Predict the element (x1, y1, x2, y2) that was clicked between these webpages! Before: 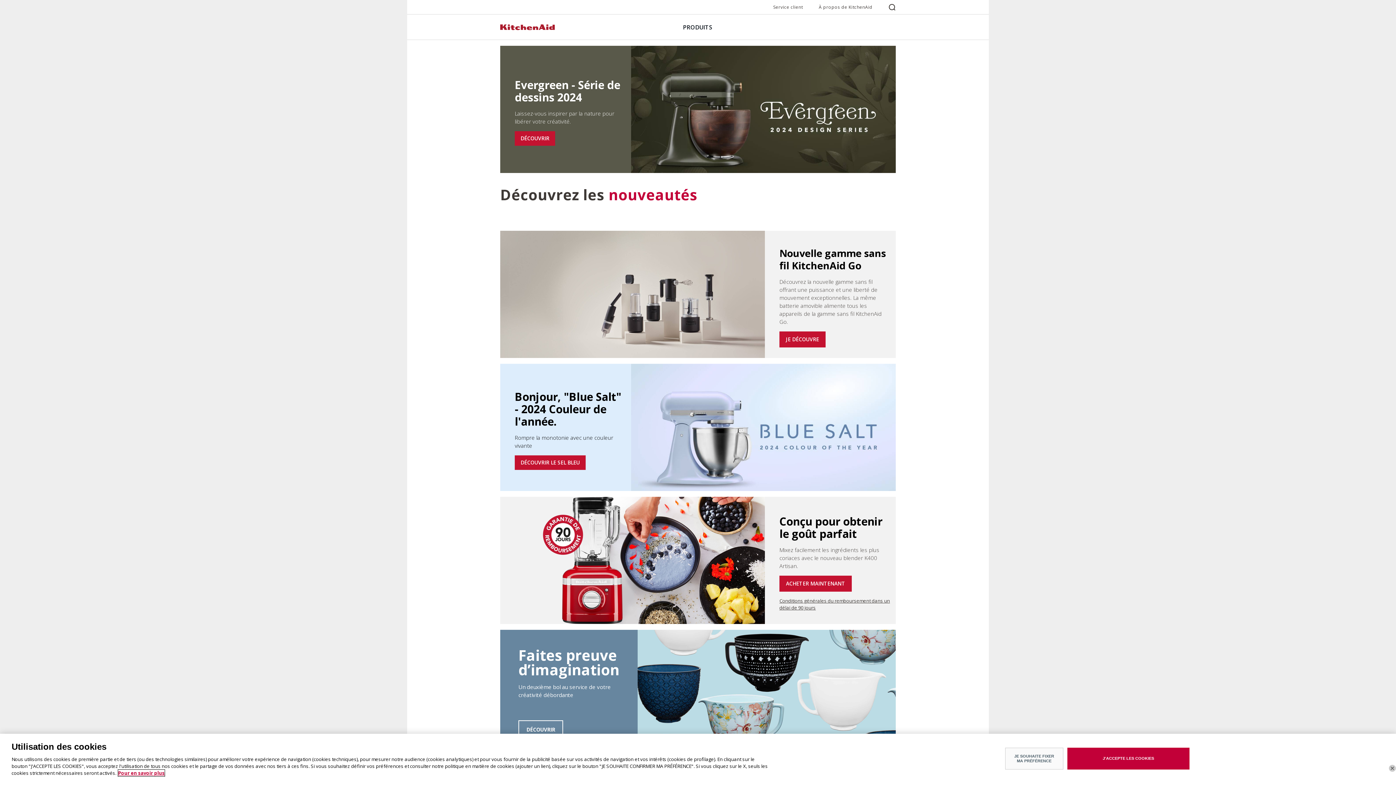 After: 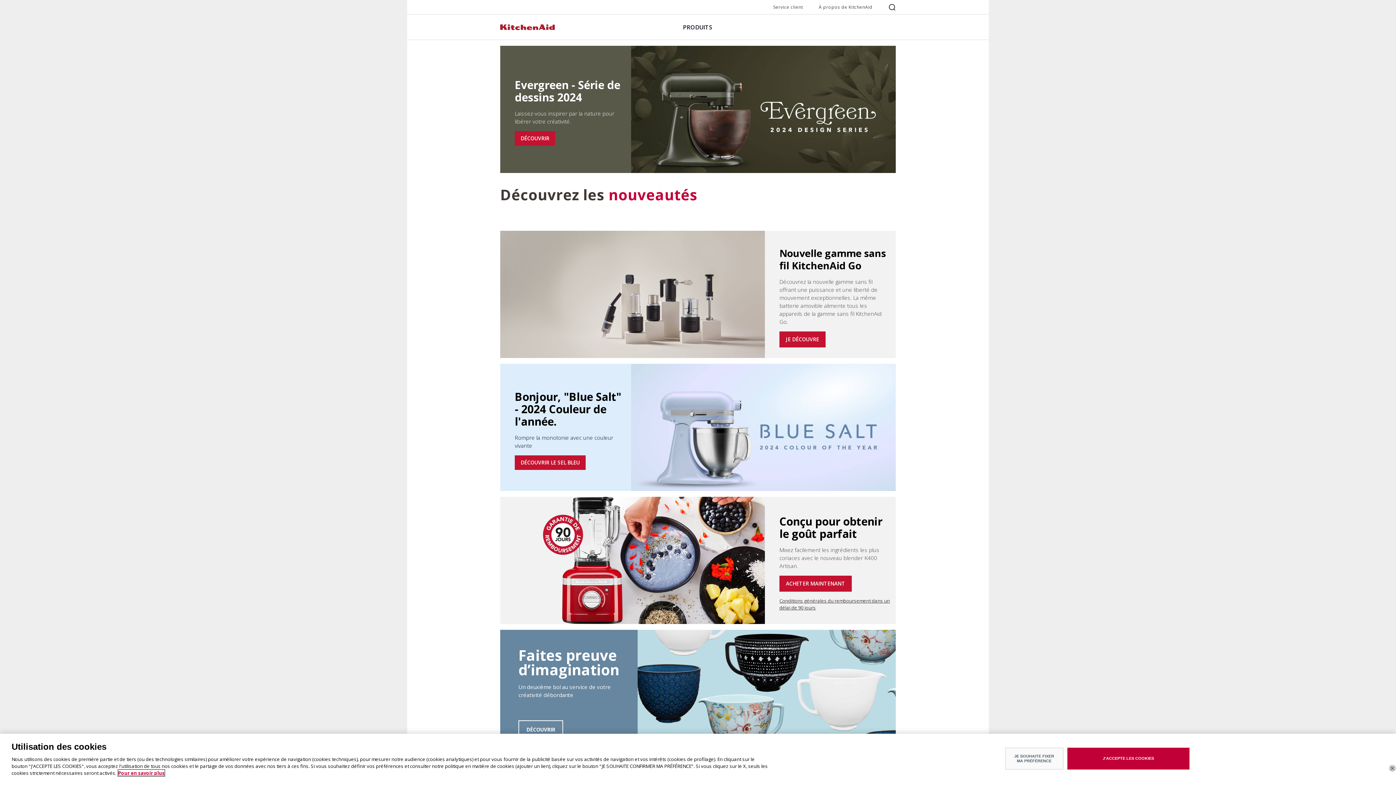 Action: bbox: (500, 14, 554, 40)